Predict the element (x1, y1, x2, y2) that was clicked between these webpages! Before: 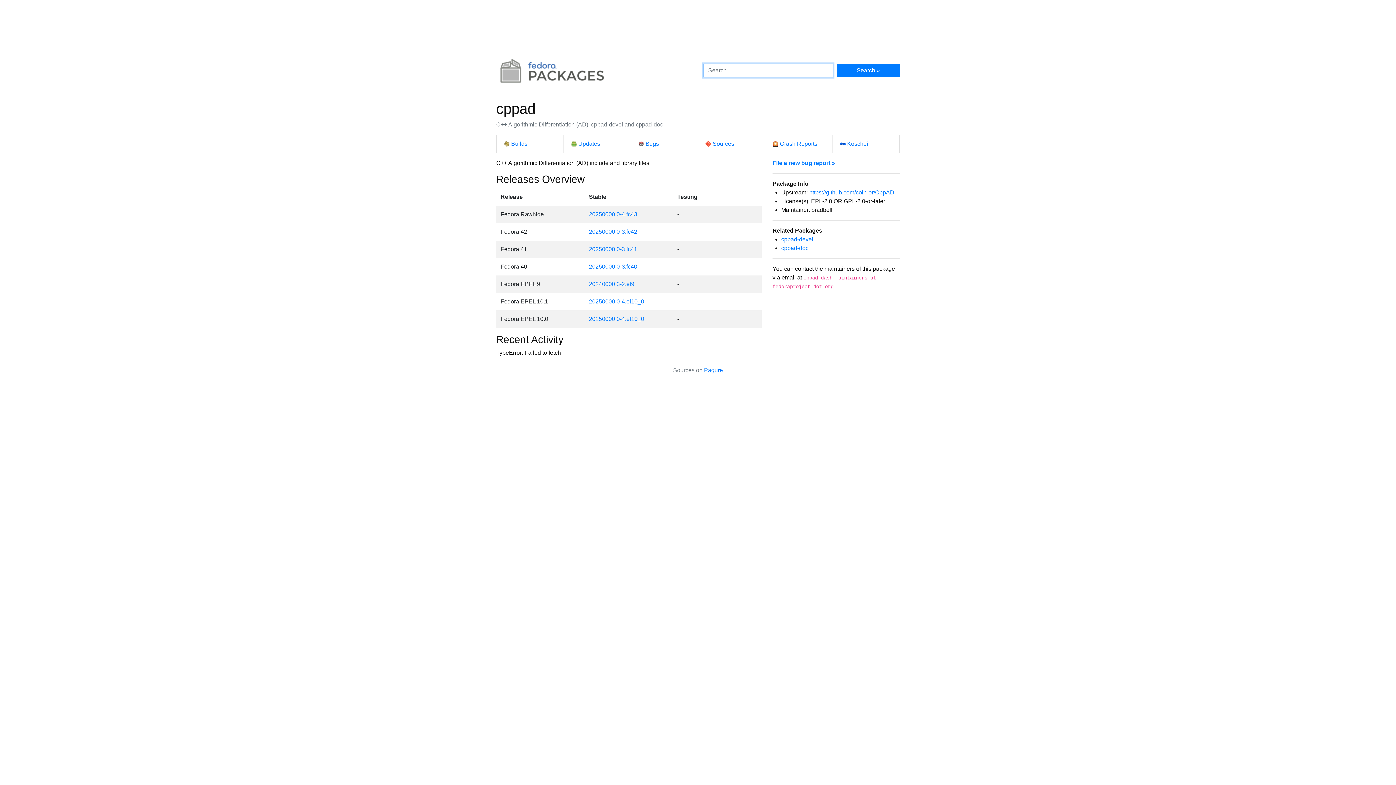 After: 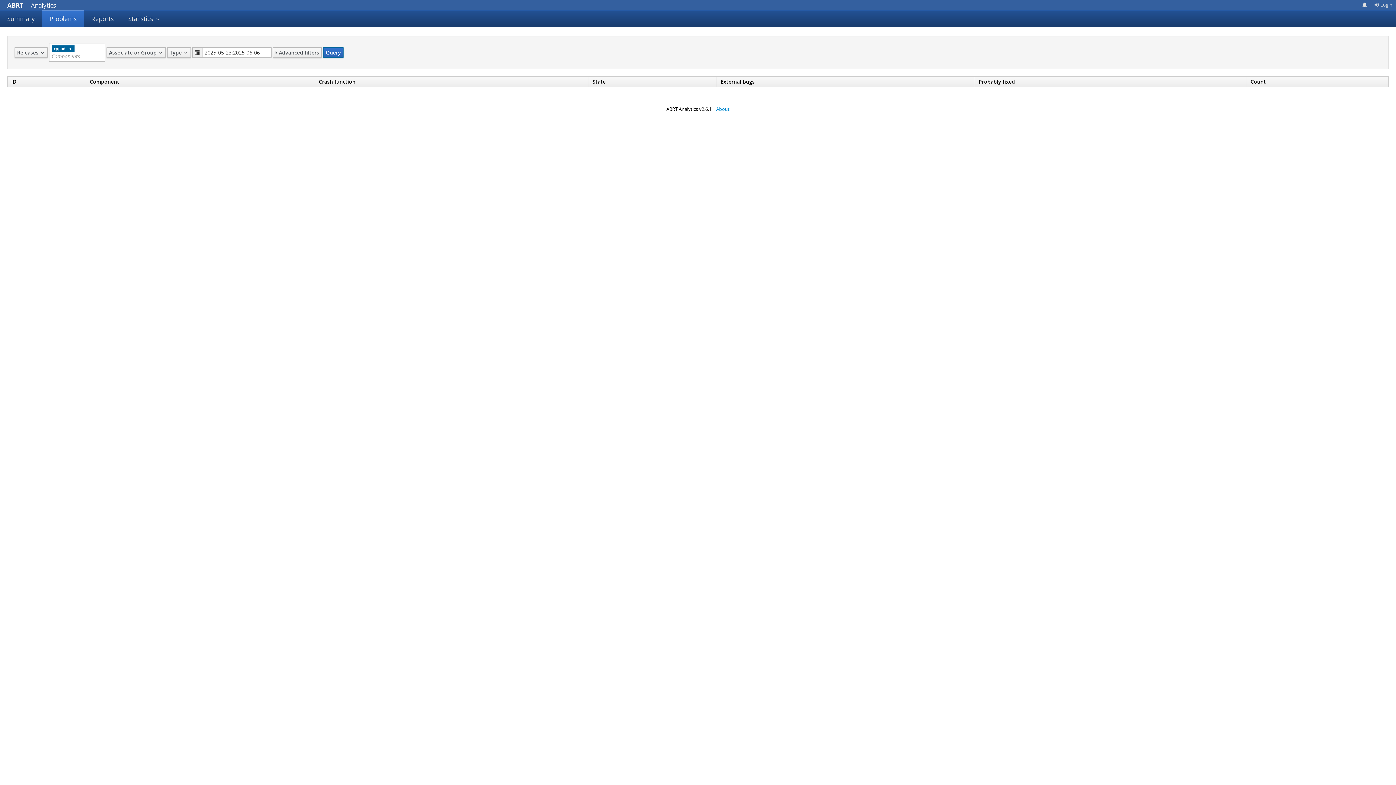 Action: label: Crash Reports bbox: (772, 140, 817, 146)